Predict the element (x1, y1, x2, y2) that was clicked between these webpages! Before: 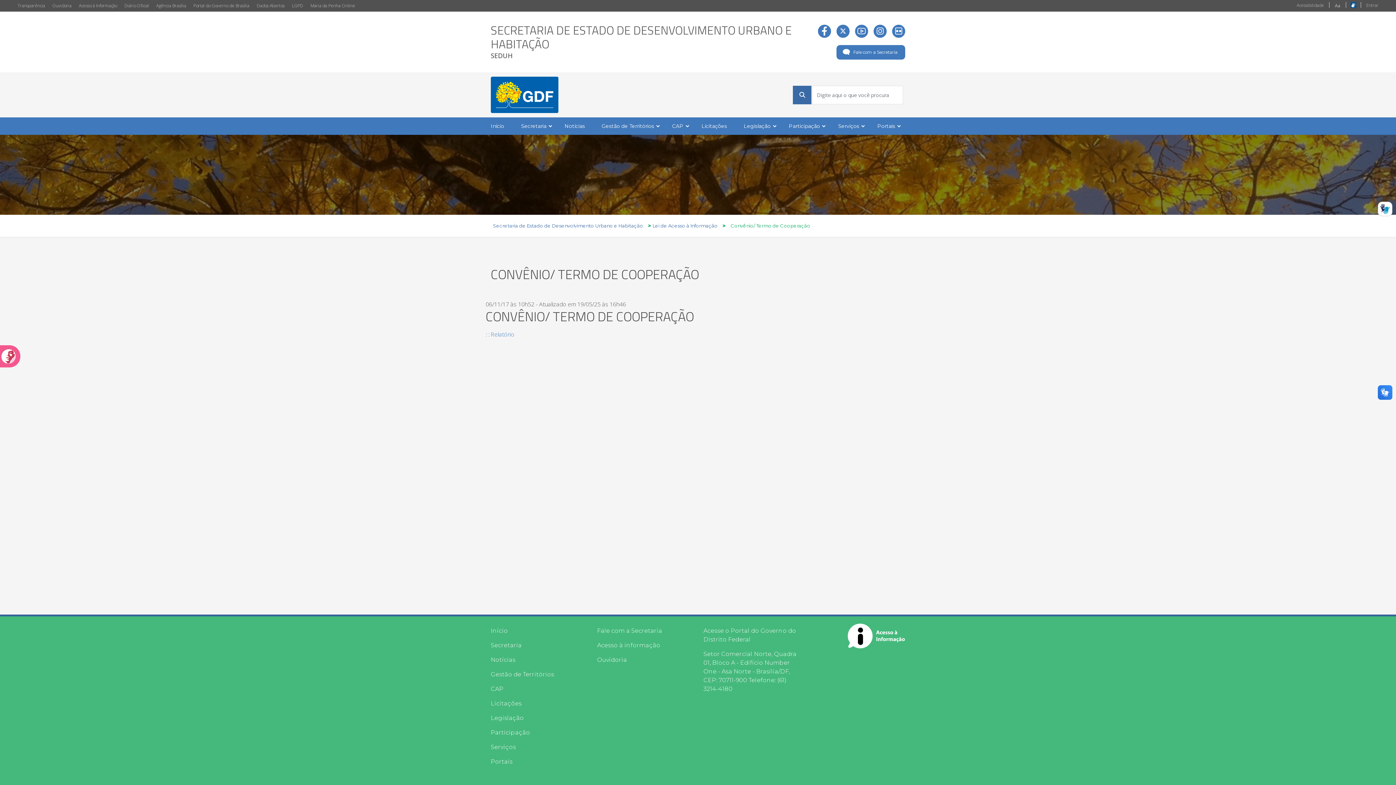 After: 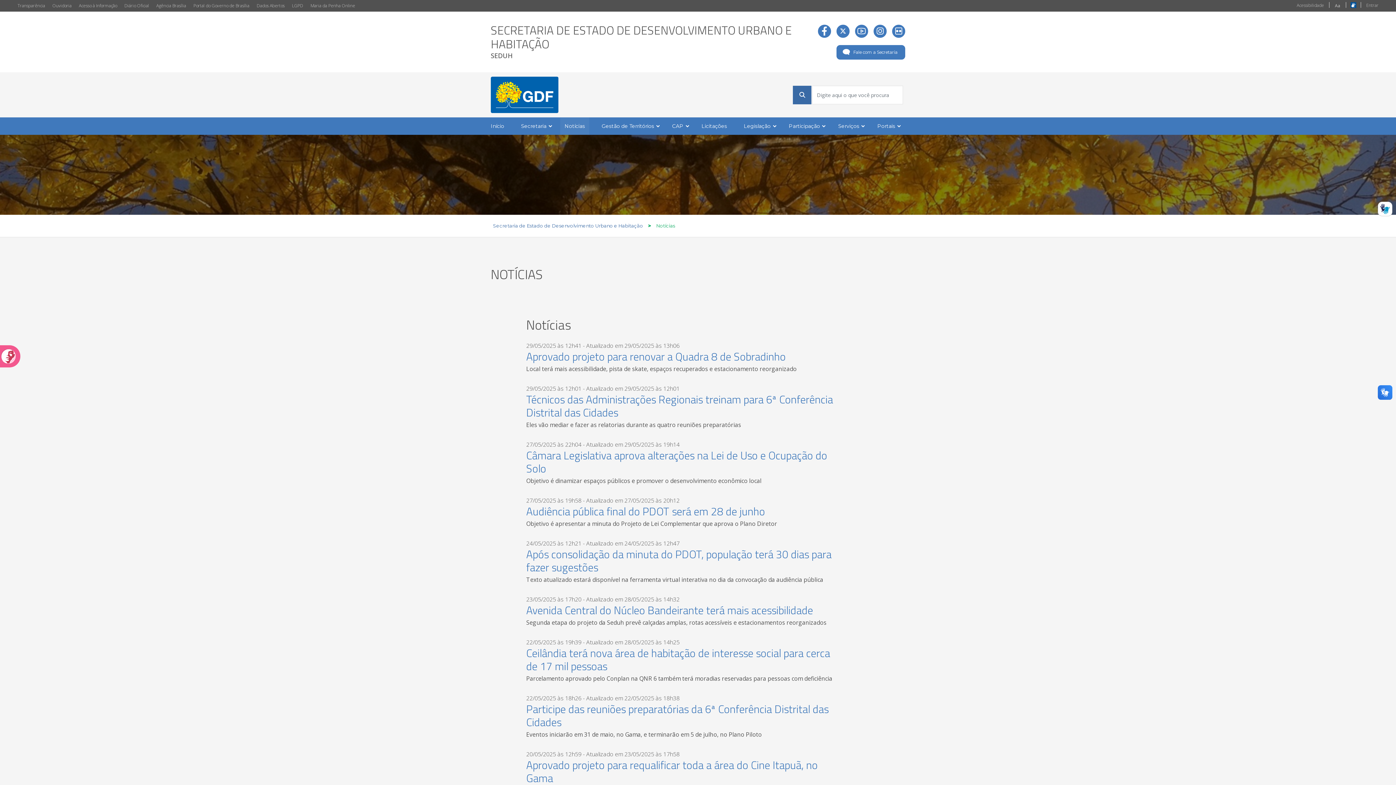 Action: bbox: (560, 117, 589, 134) label: Notícias